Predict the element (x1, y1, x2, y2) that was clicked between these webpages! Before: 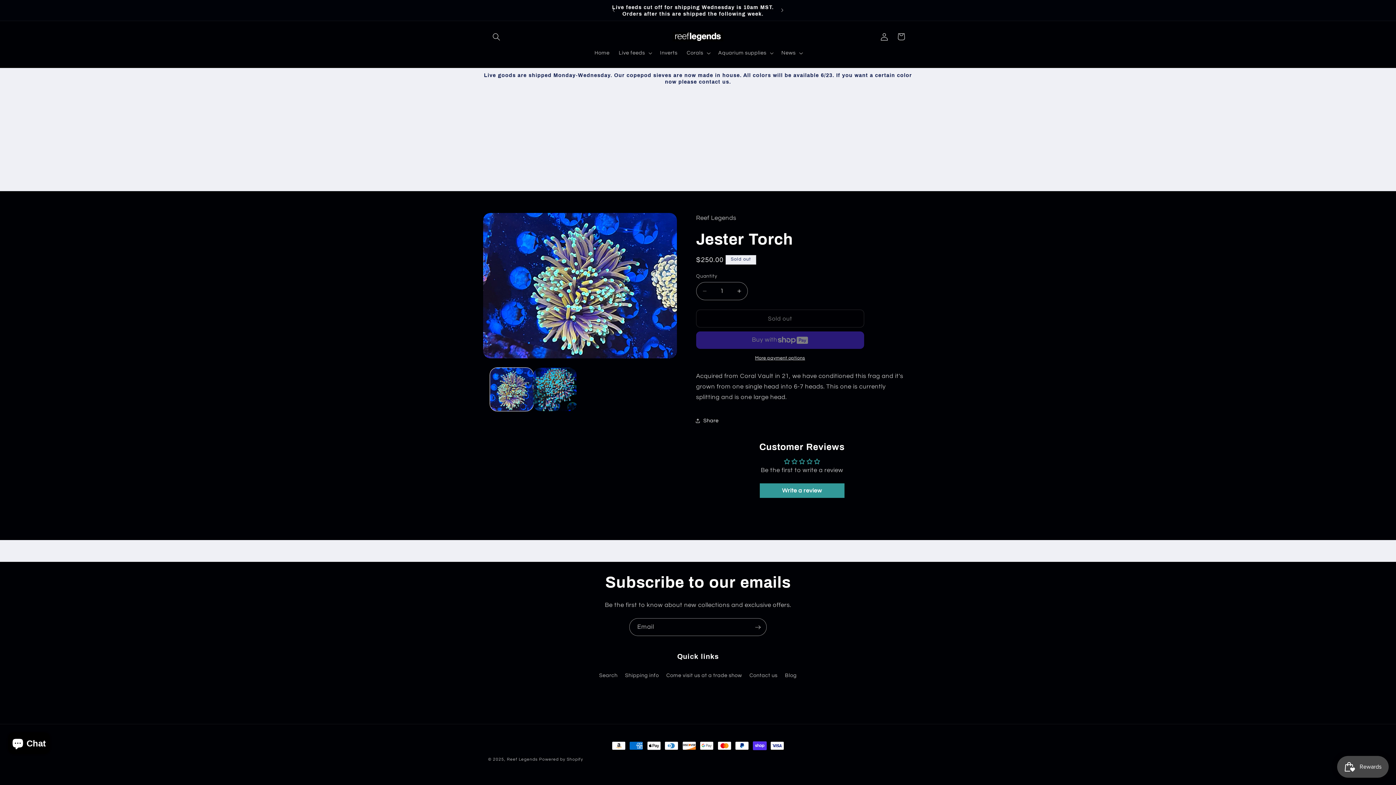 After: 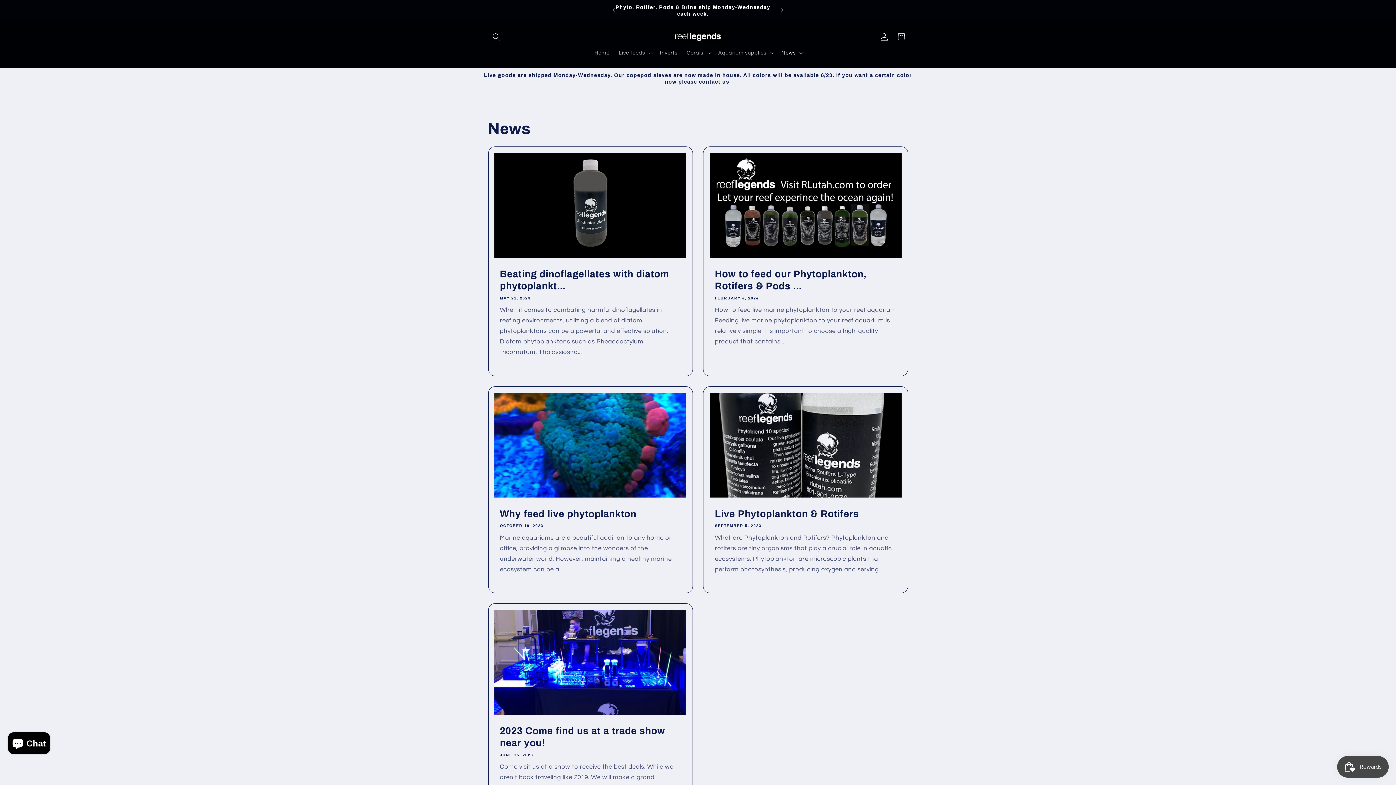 Action: bbox: (666, 669, 742, 682) label: Come visit us at a trade show